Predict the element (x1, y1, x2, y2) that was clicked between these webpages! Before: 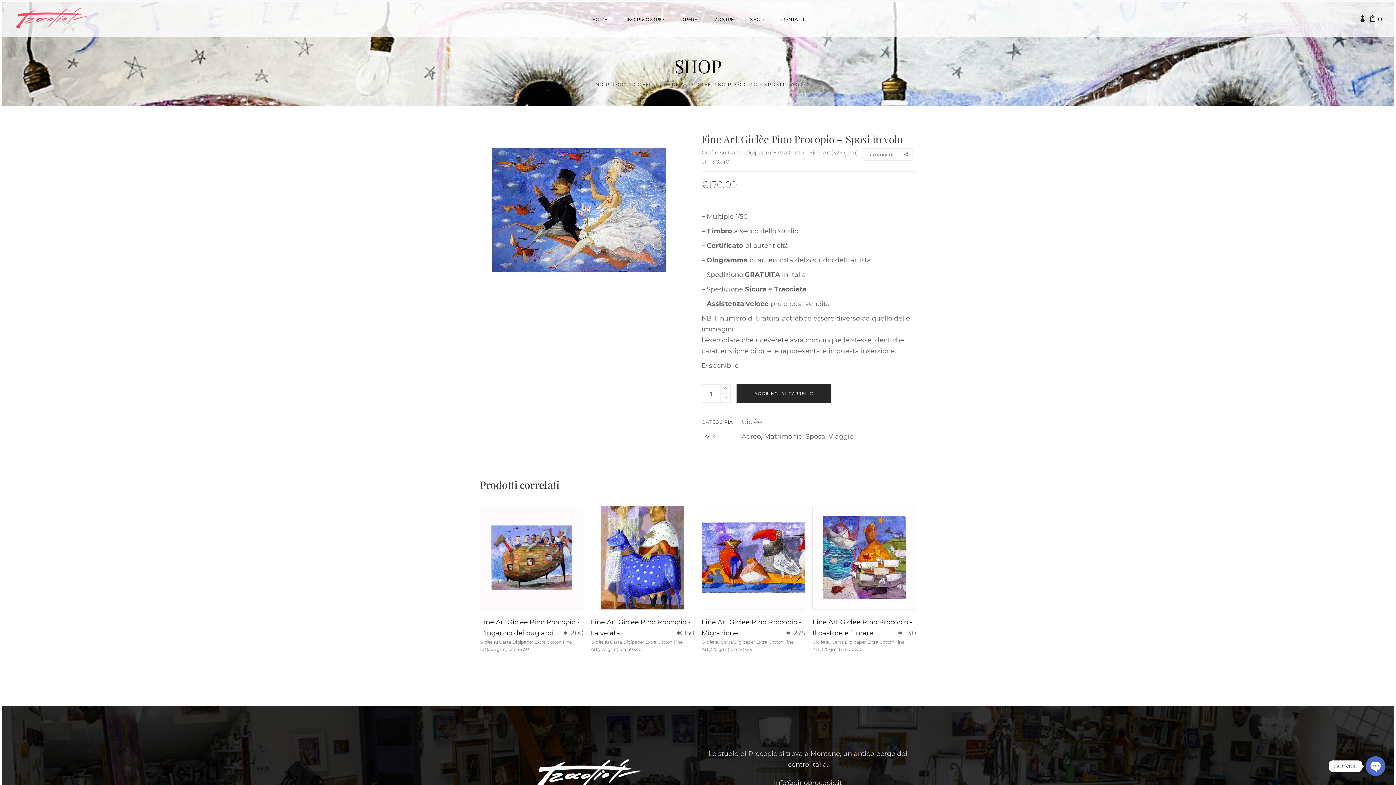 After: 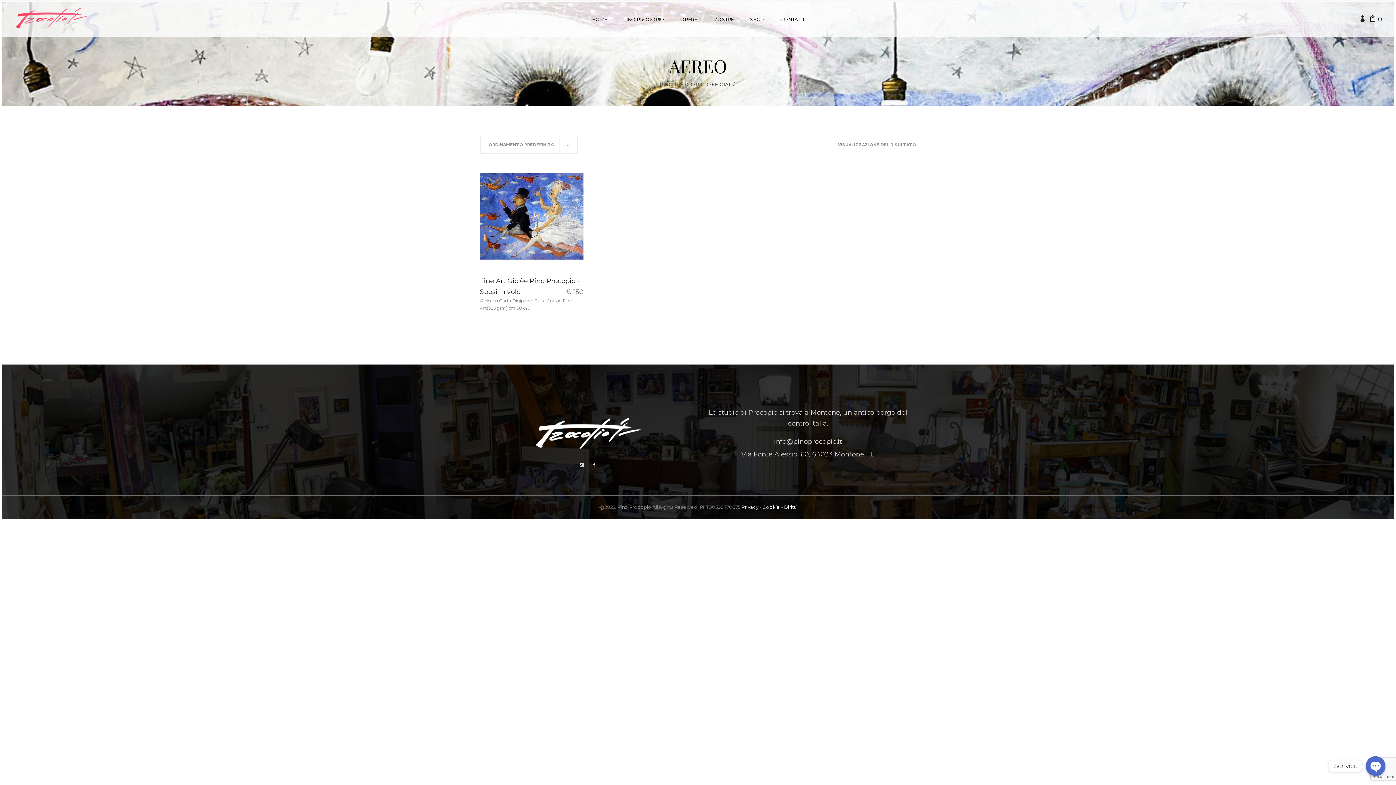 Action: label: Aereo bbox: (741, 432, 761, 440)